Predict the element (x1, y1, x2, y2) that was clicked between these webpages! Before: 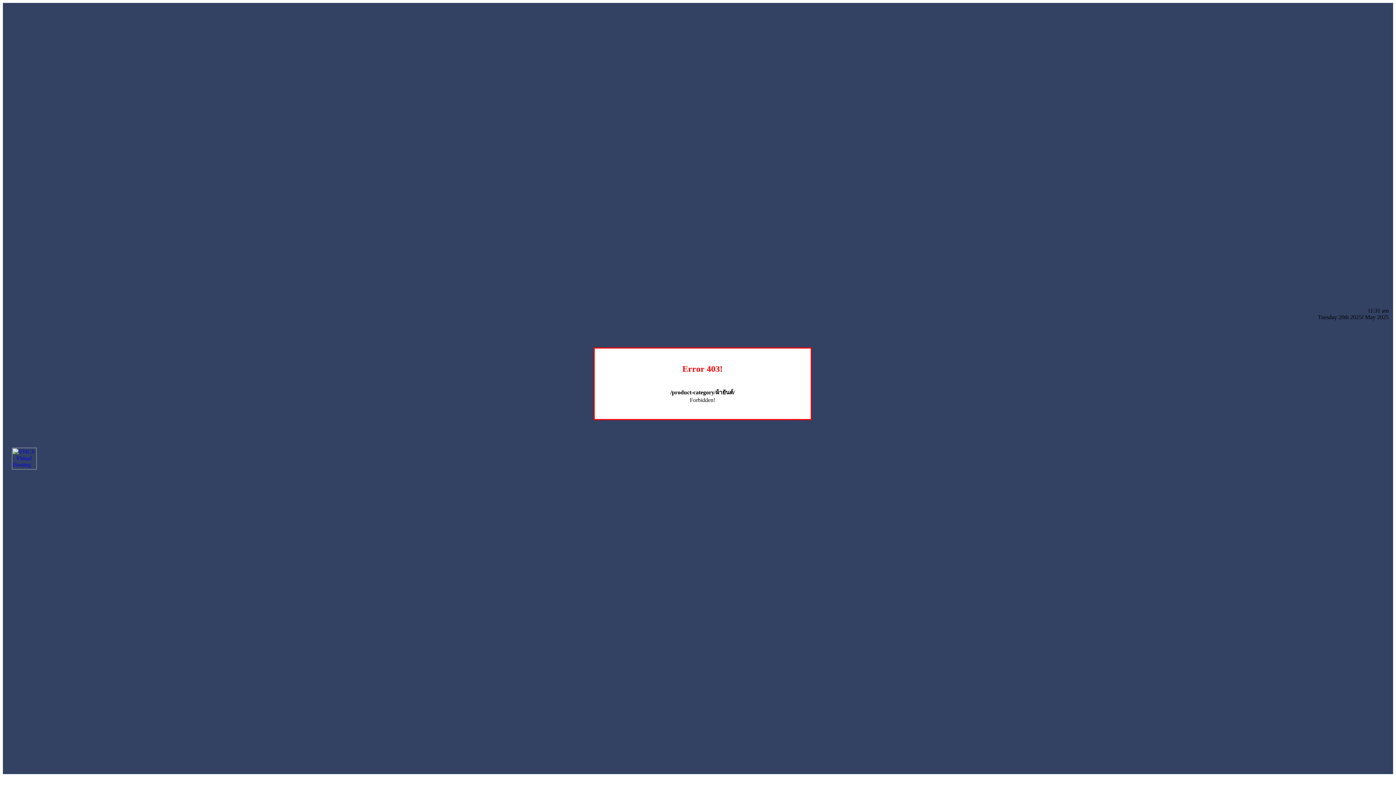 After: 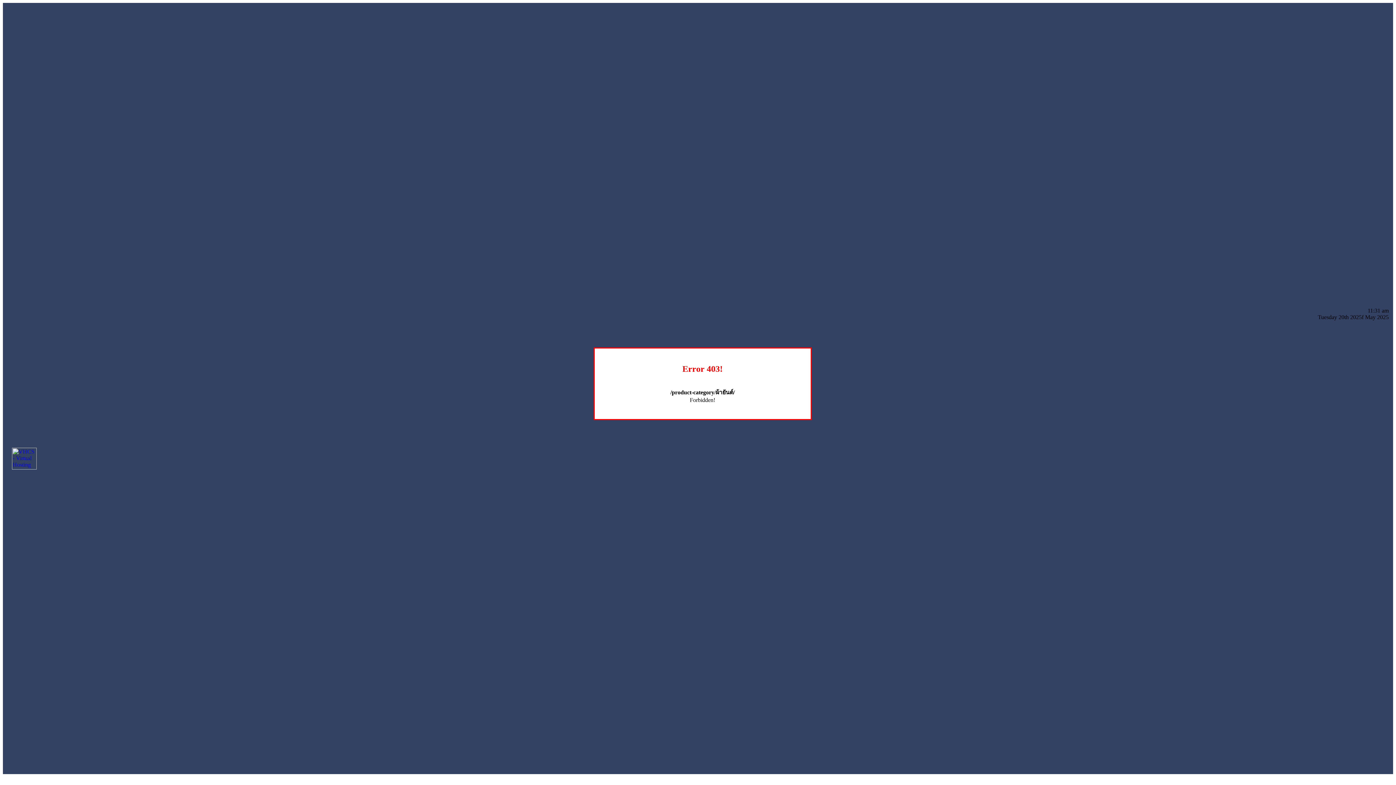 Action: bbox: (12, 464, 36, 470)